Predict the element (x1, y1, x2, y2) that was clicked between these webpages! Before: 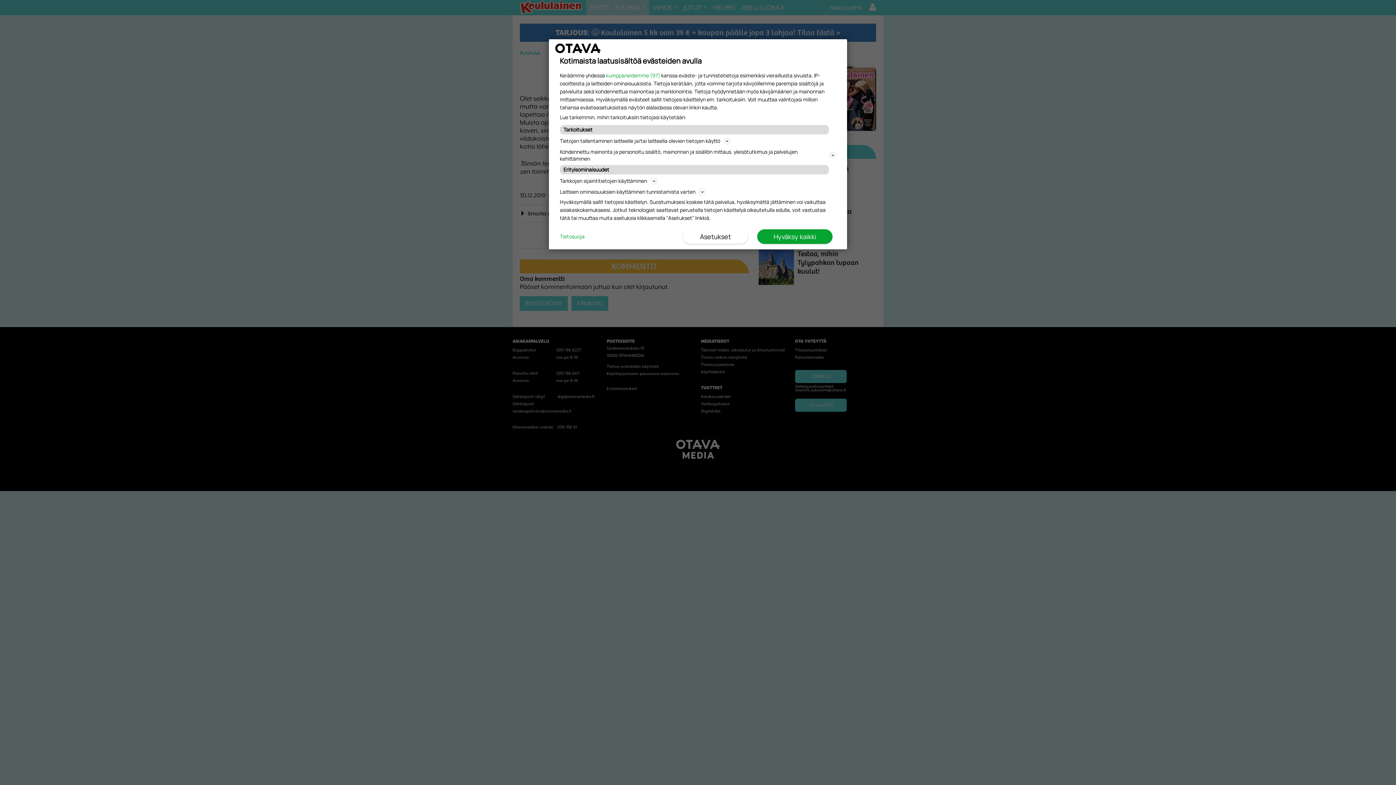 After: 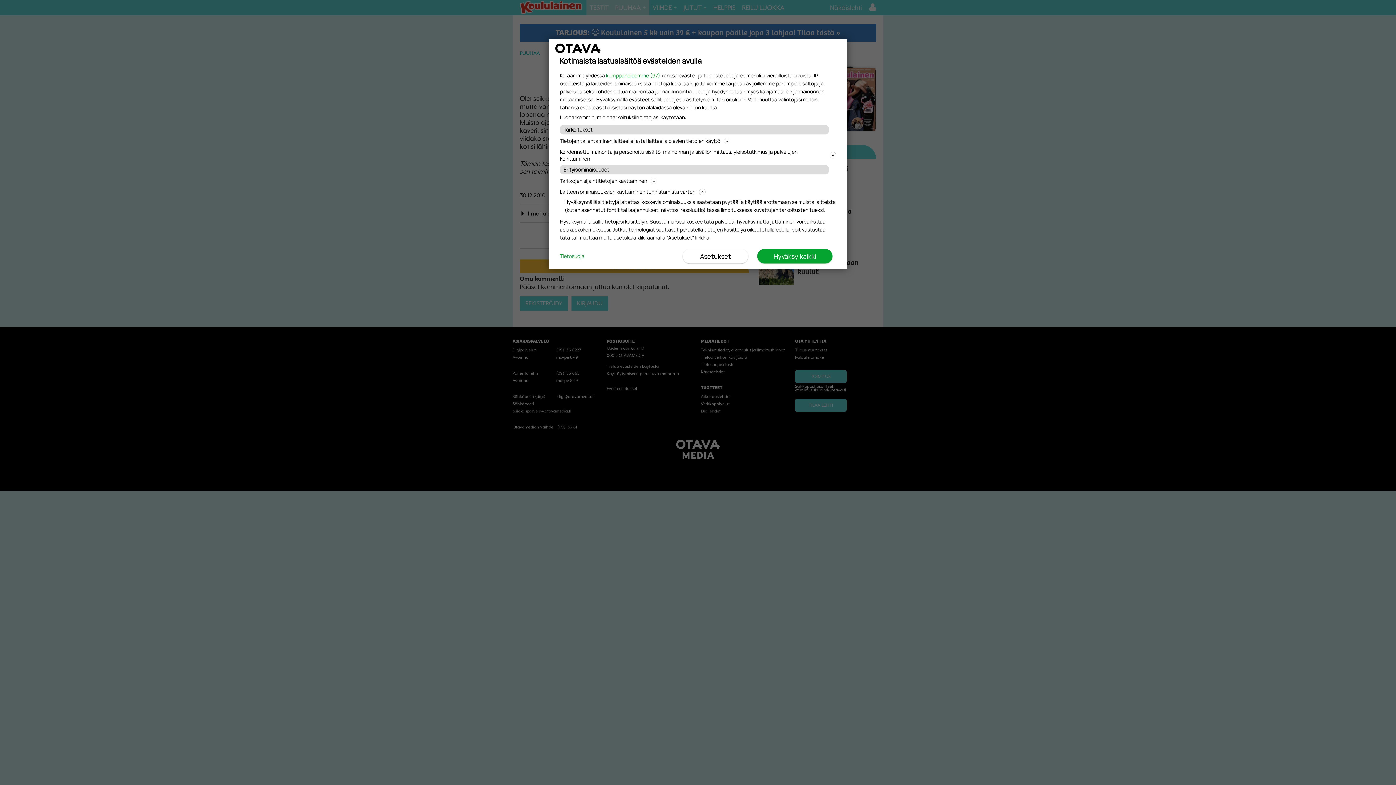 Action: bbox: (560, 187, 836, 196) label: Laitteen ominaisuuksien käyttäminen tunnistamista varten